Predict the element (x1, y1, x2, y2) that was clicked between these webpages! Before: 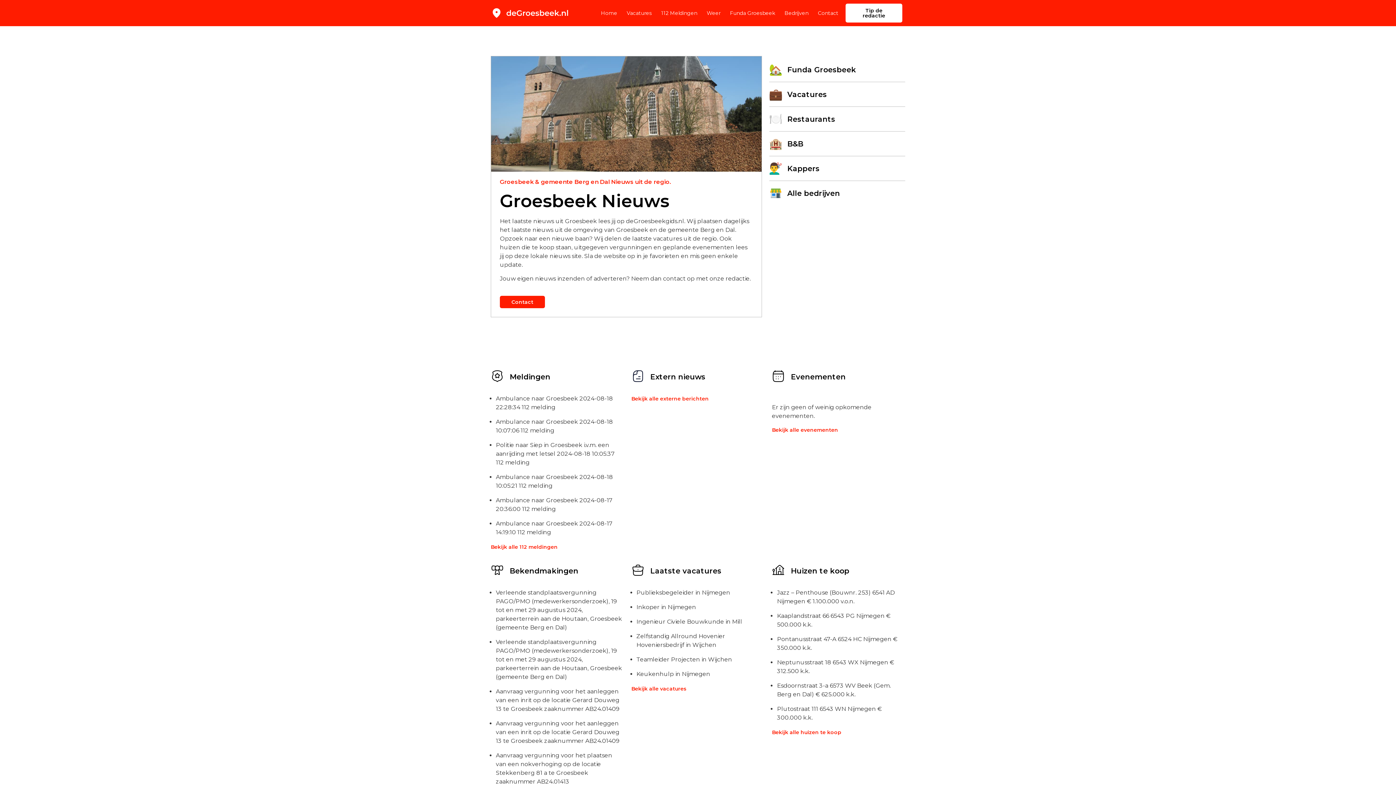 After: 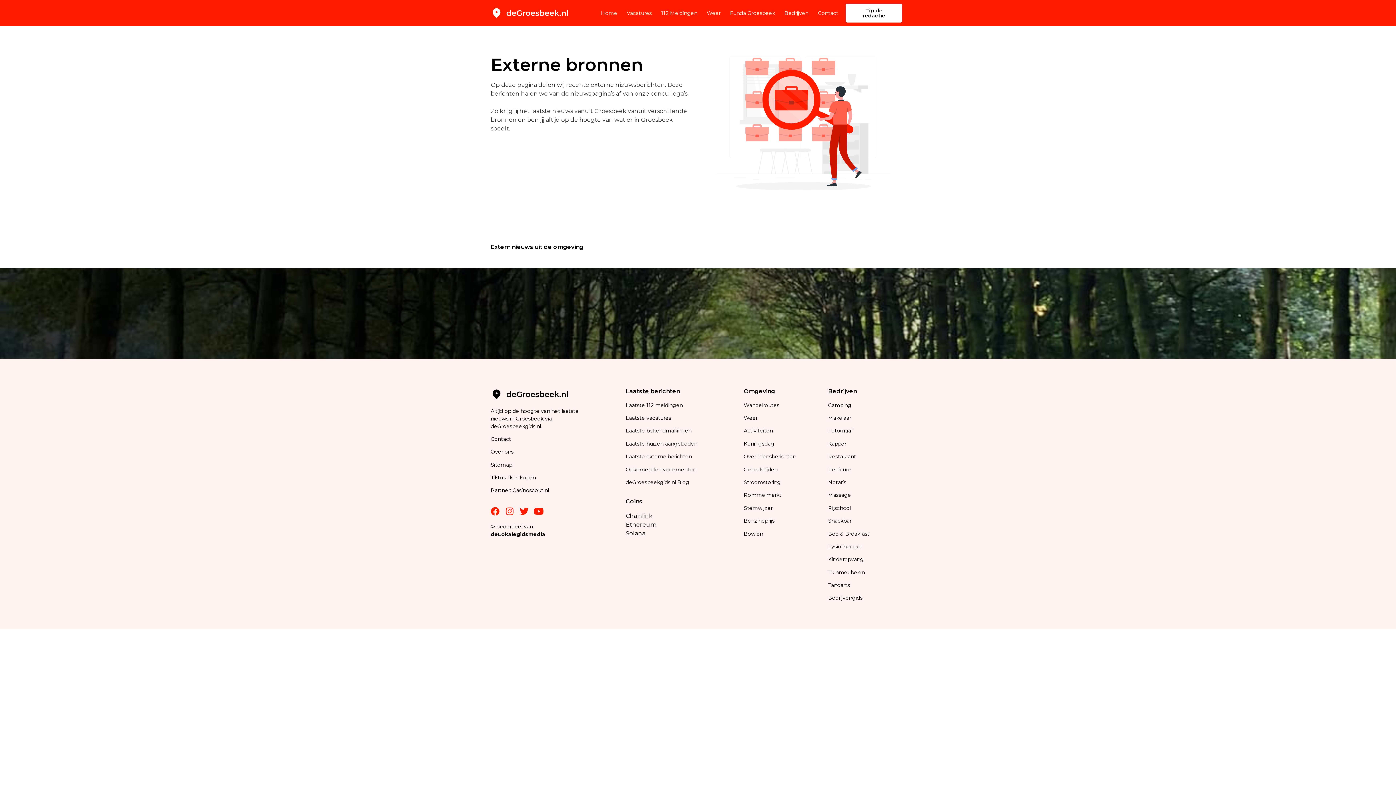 Action: bbox: (631, 395, 708, 402) label: Bekijk alle externe berichten